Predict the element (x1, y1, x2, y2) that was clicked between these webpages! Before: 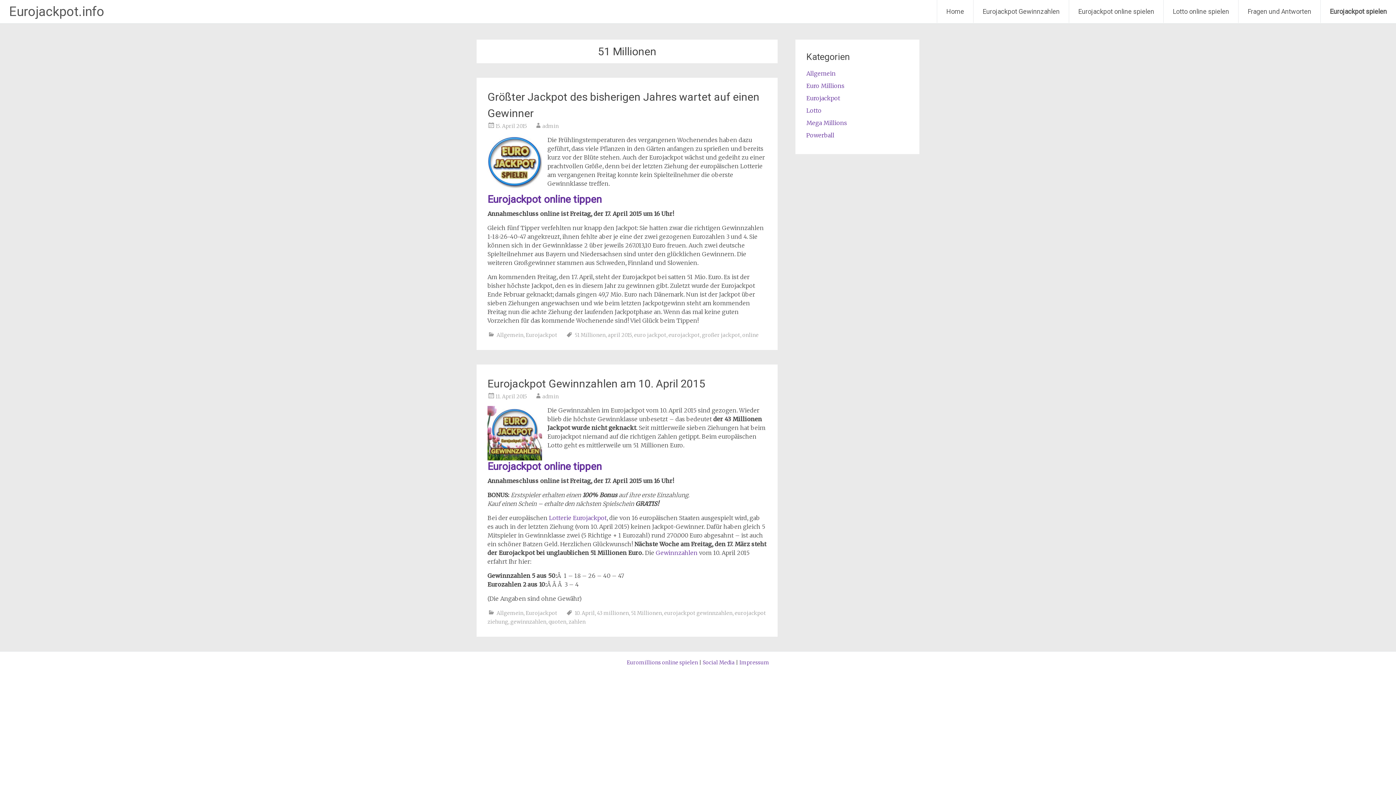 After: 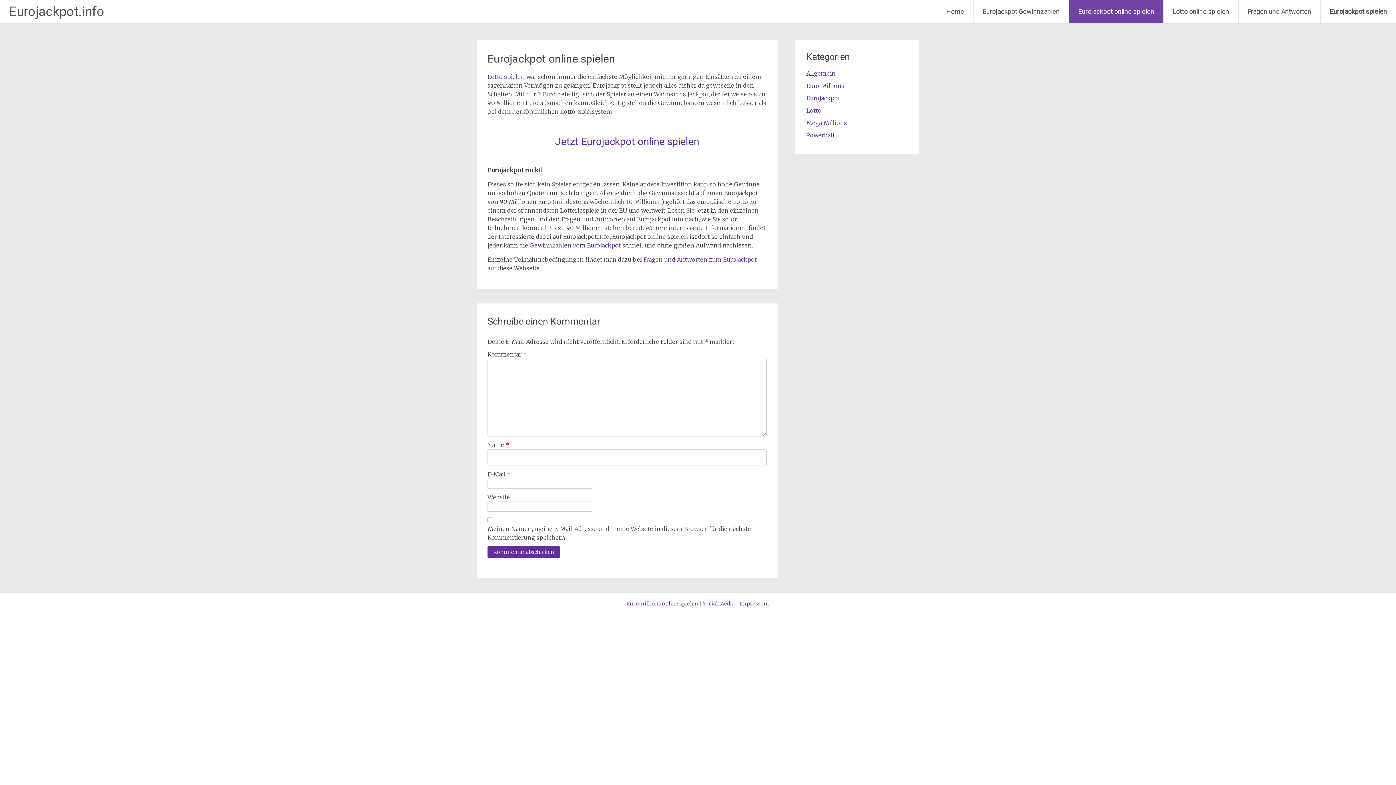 Action: bbox: (1069, 0, 1163, 22) label: Eurojackpot online spielen